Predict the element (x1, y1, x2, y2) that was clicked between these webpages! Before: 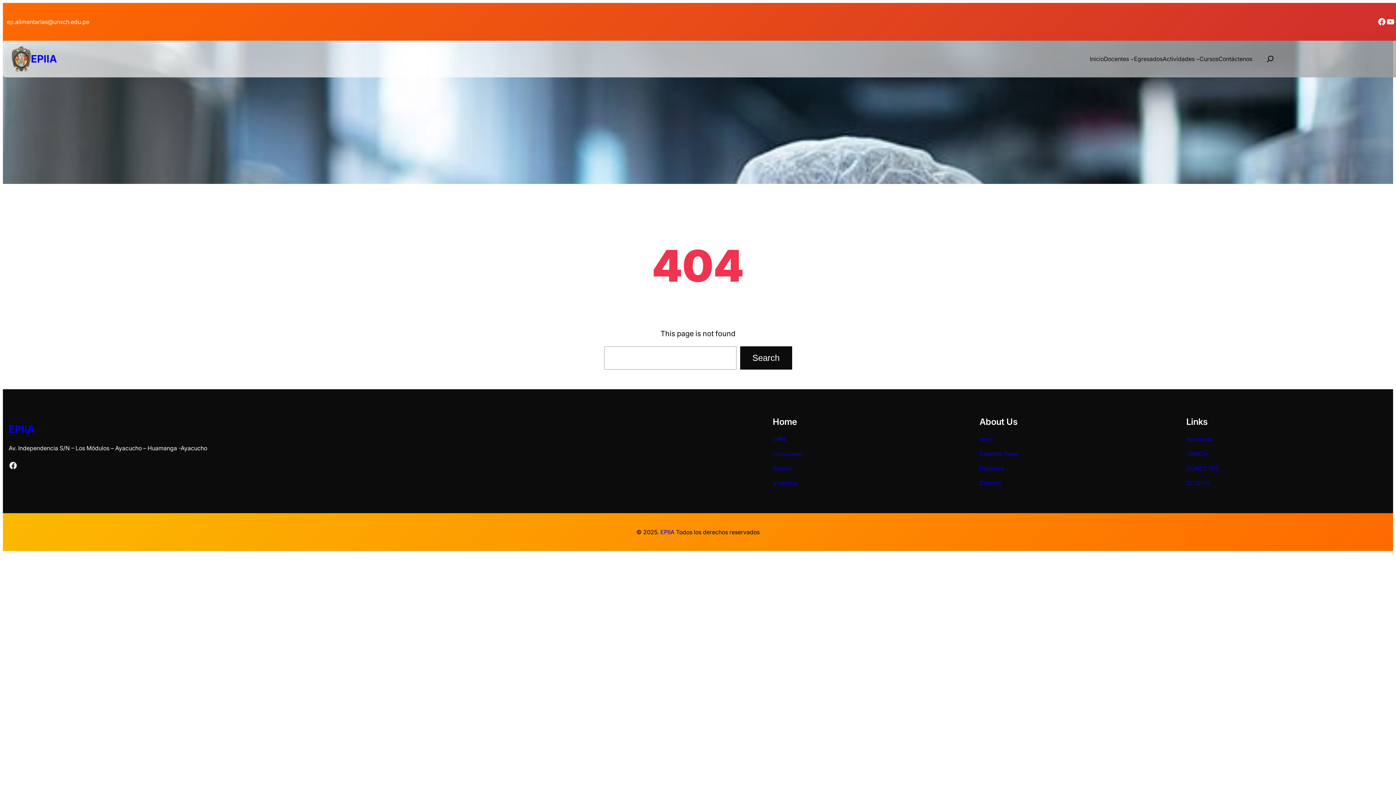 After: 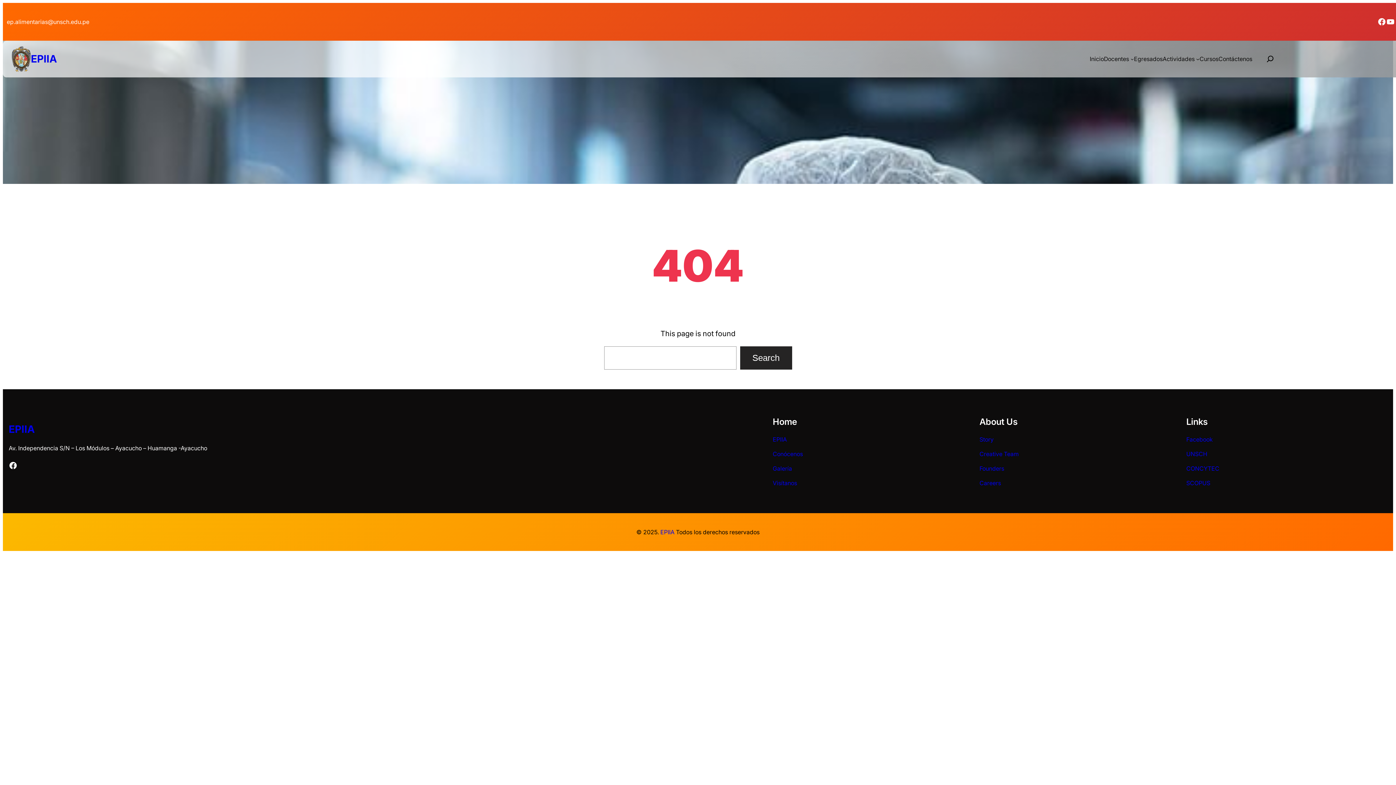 Action: bbox: (740, 346, 792, 369) label: Search